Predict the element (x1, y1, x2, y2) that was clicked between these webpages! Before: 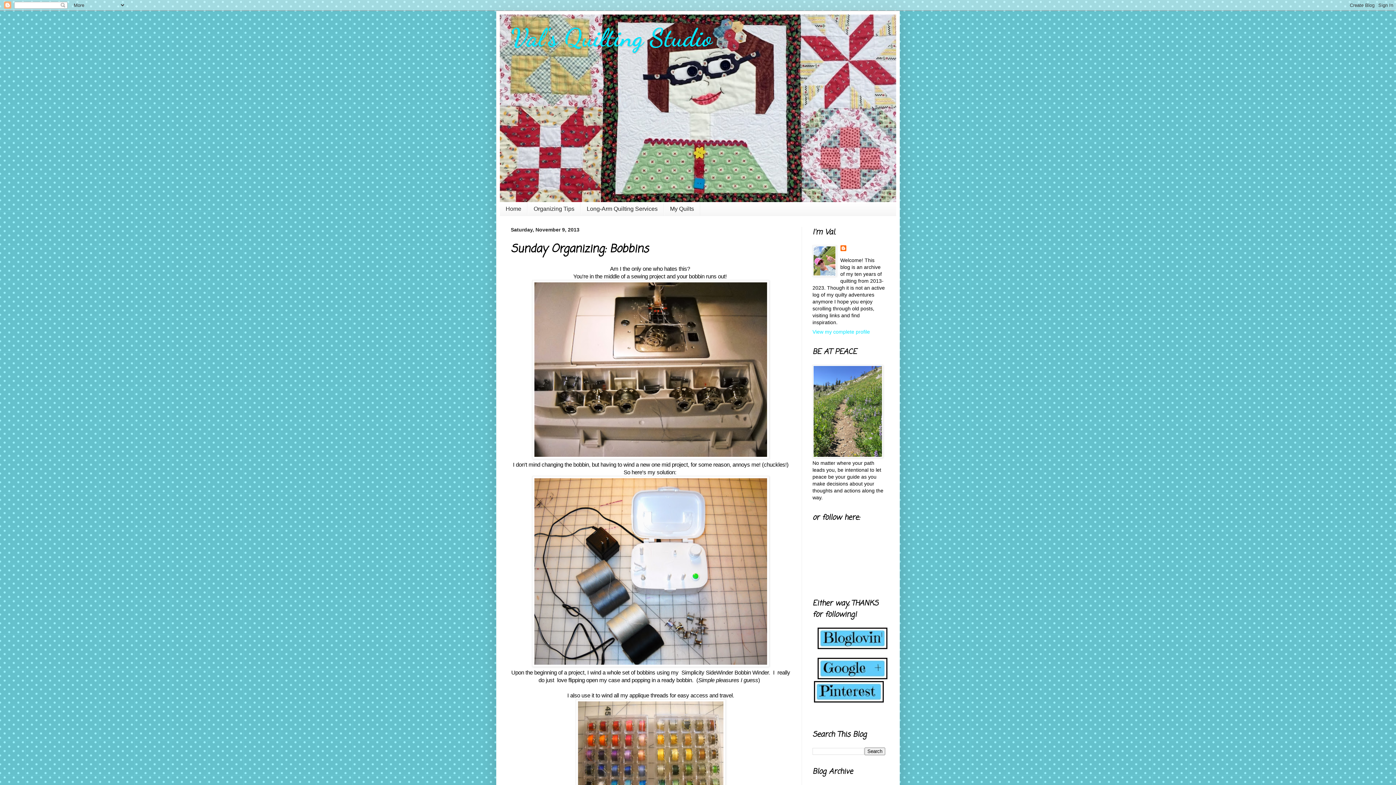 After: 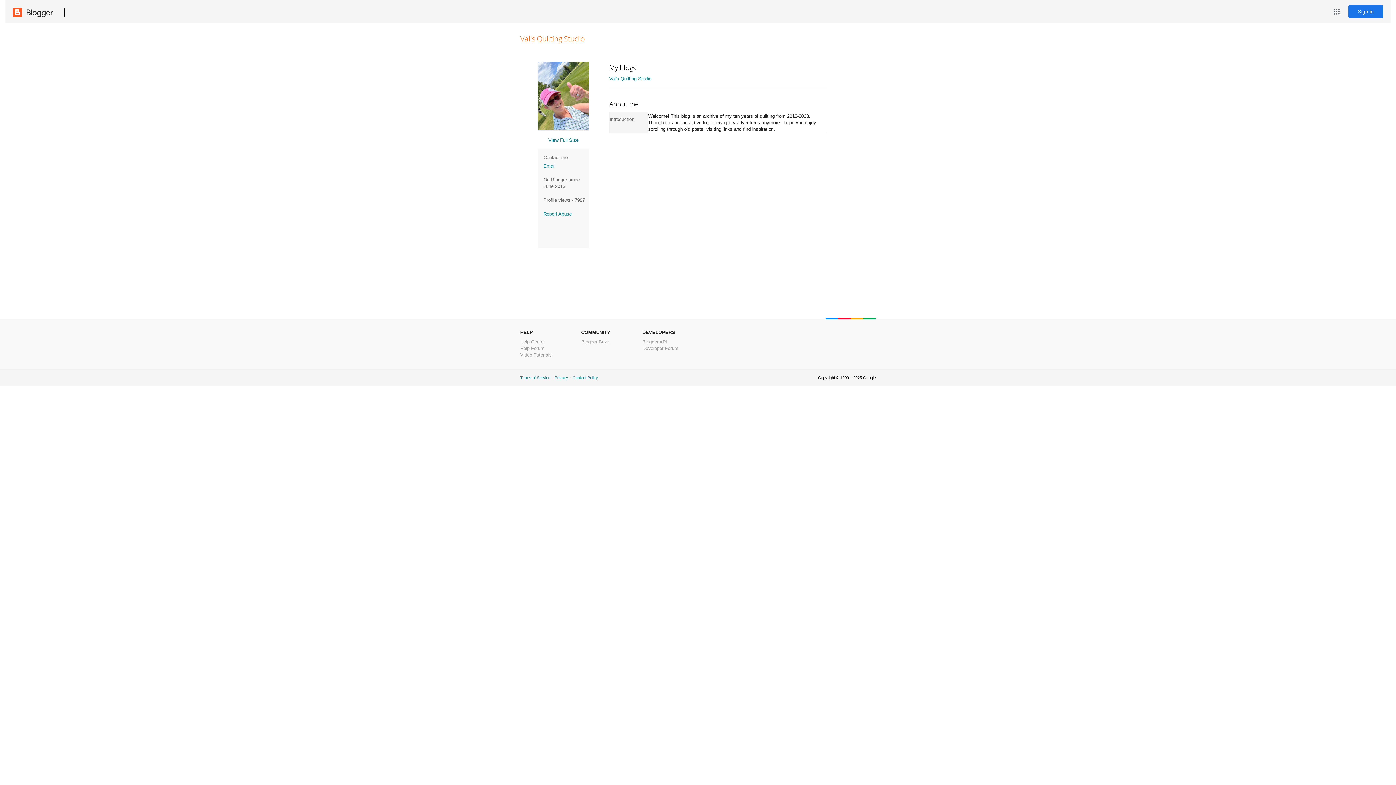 Action: bbox: (840, 245, 847, 252)